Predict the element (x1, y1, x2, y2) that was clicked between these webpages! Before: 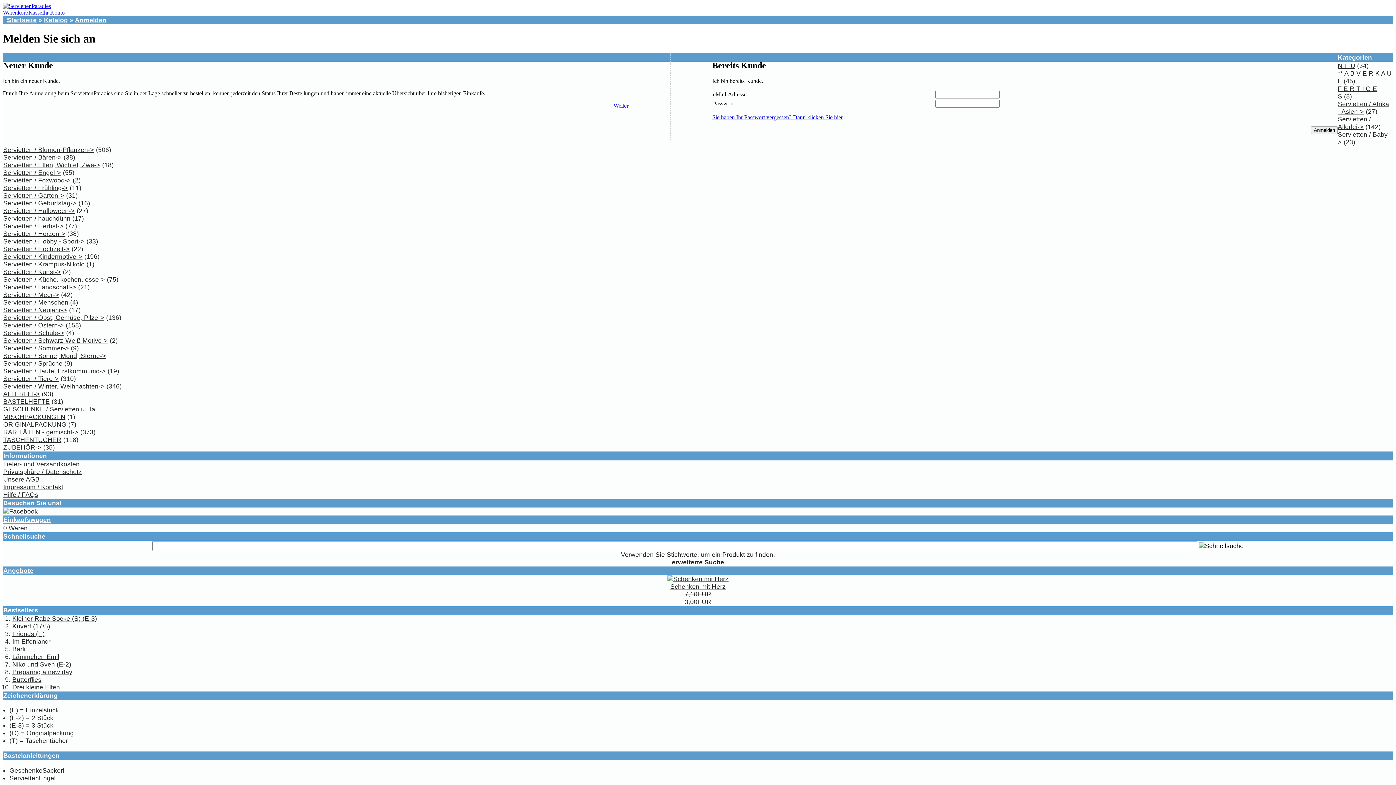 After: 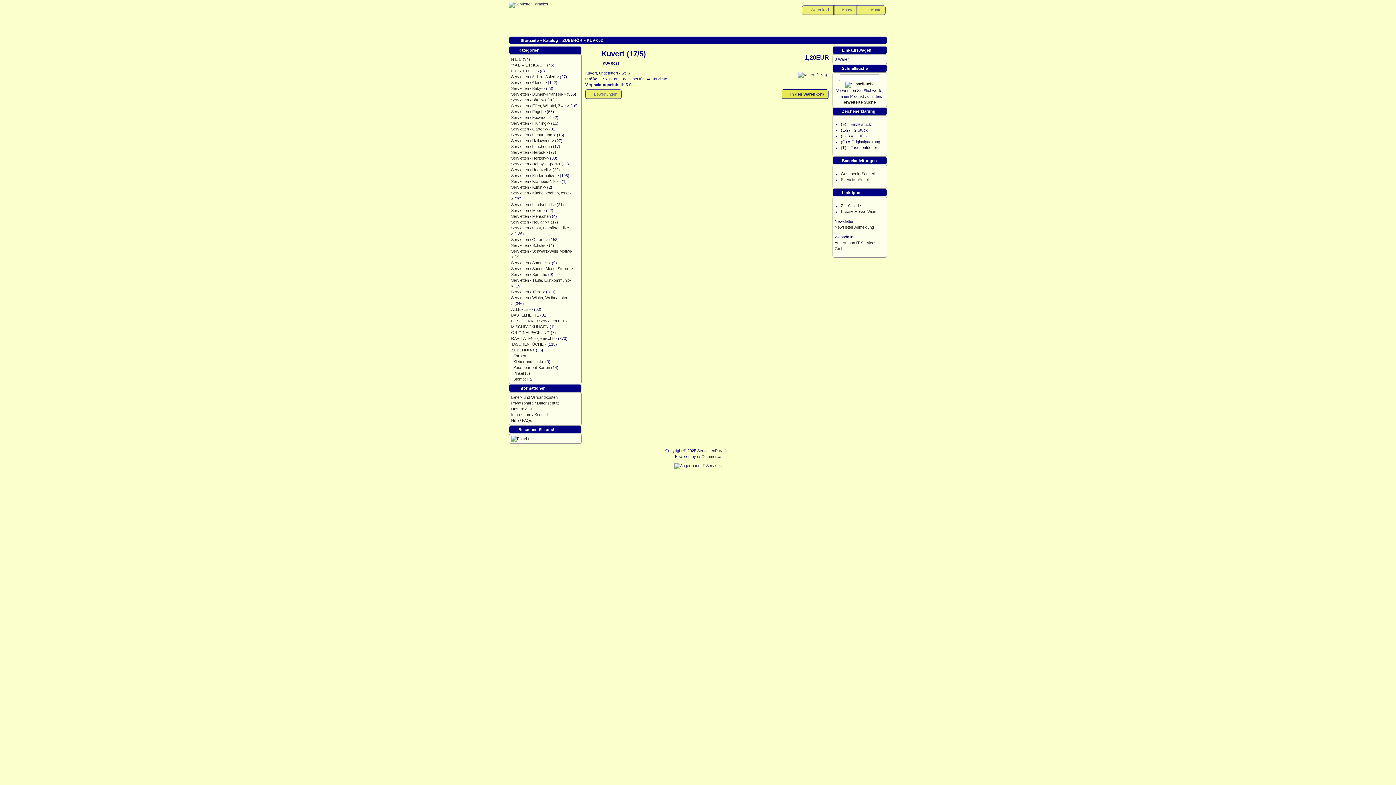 Action: label: Kuvert (17/5) bbox: (12, 622, 50, 630)